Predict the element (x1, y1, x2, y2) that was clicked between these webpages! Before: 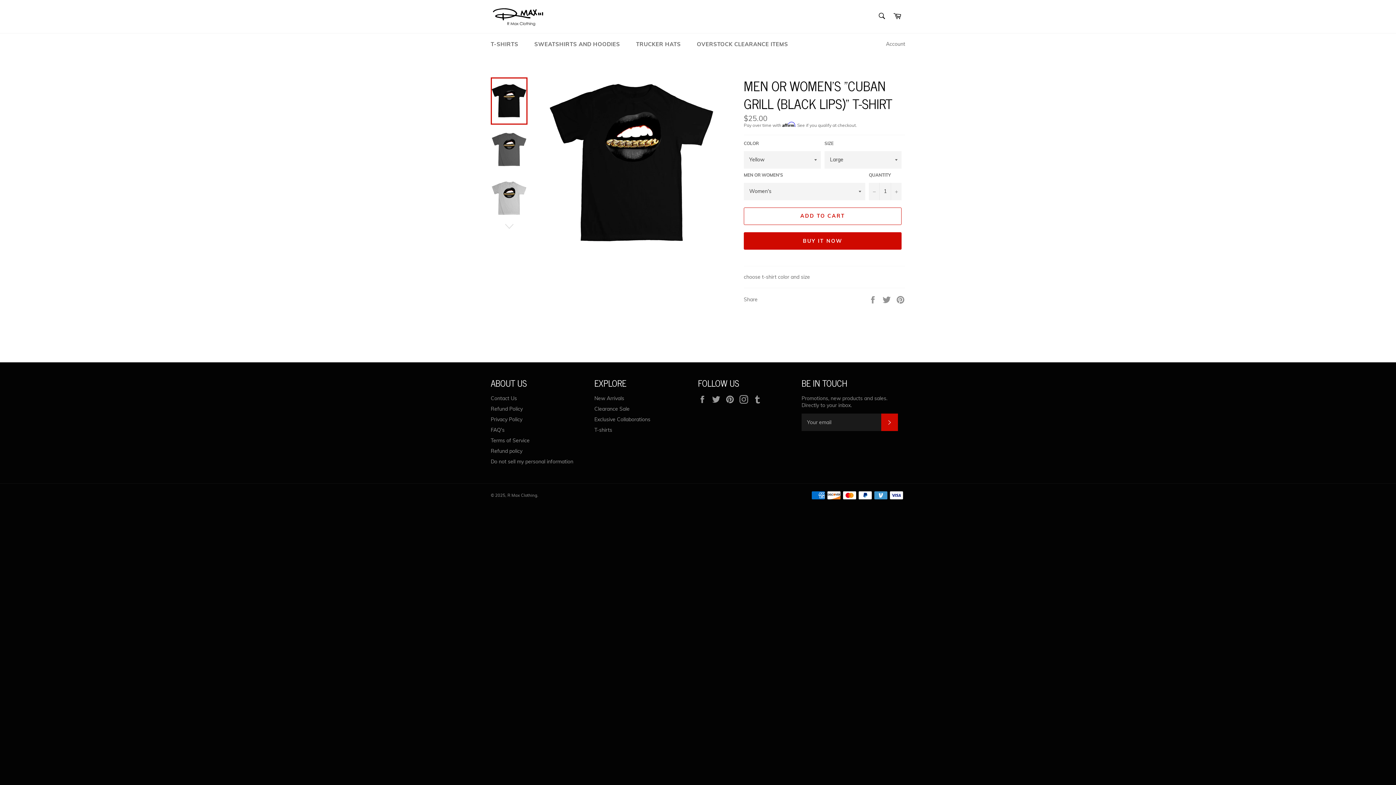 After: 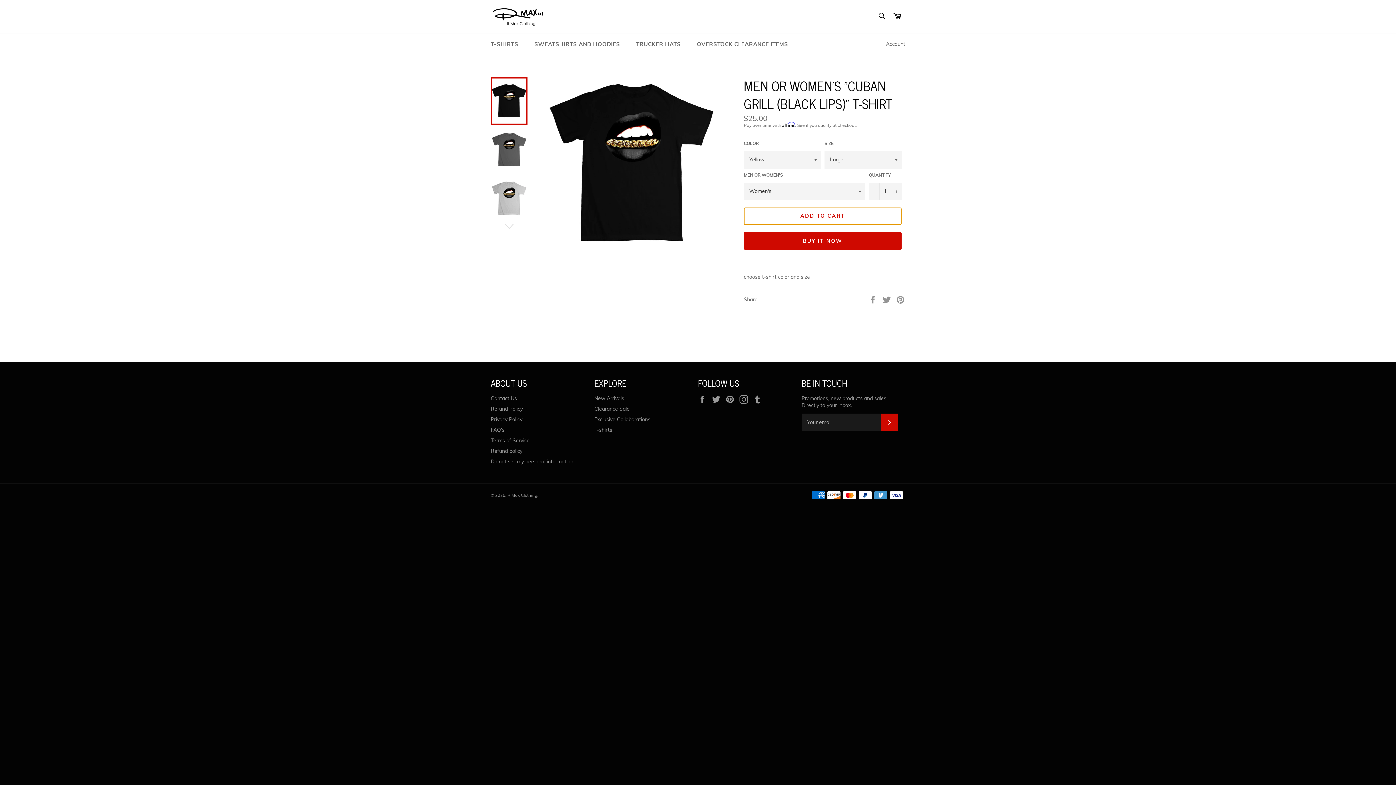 Action: label: ADD TO CART bbox: (744, 207, 901, 224)